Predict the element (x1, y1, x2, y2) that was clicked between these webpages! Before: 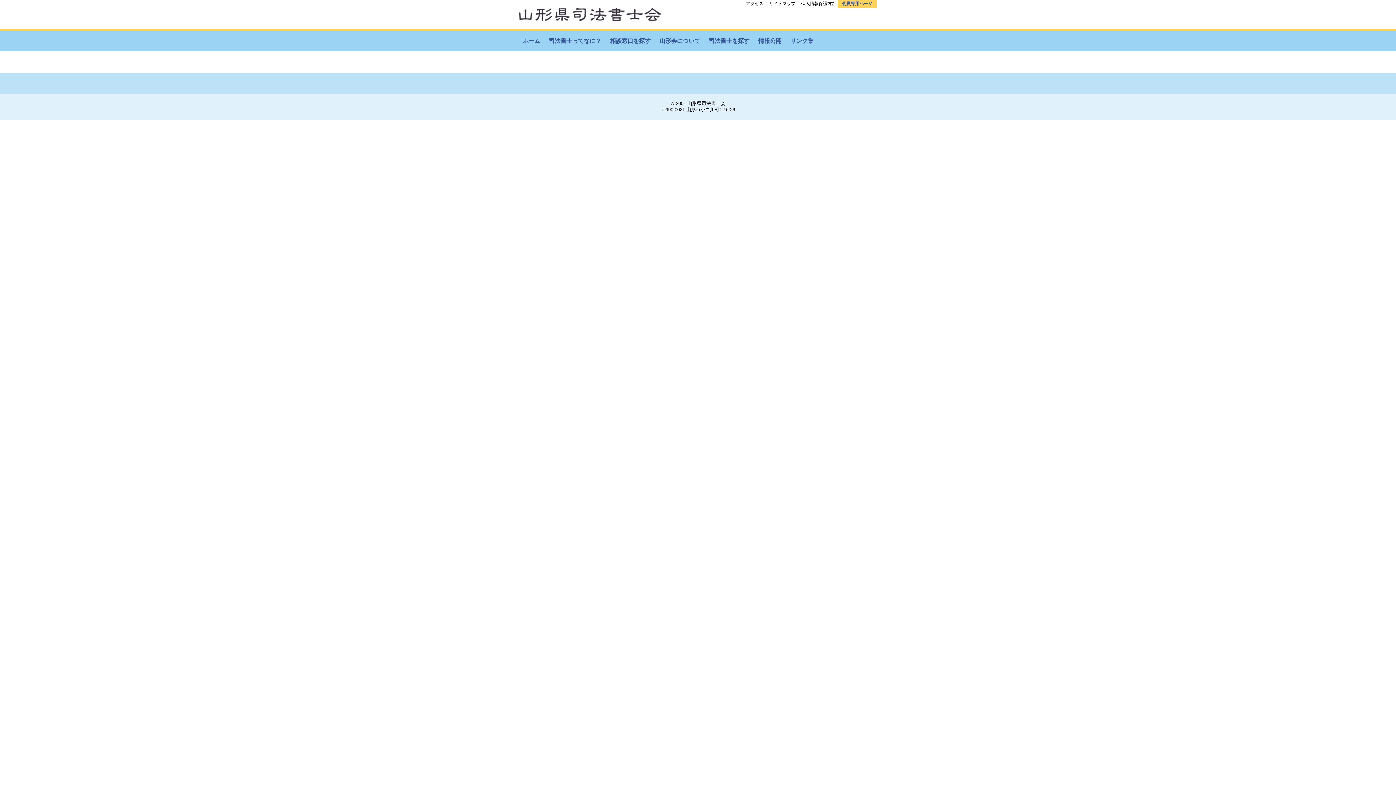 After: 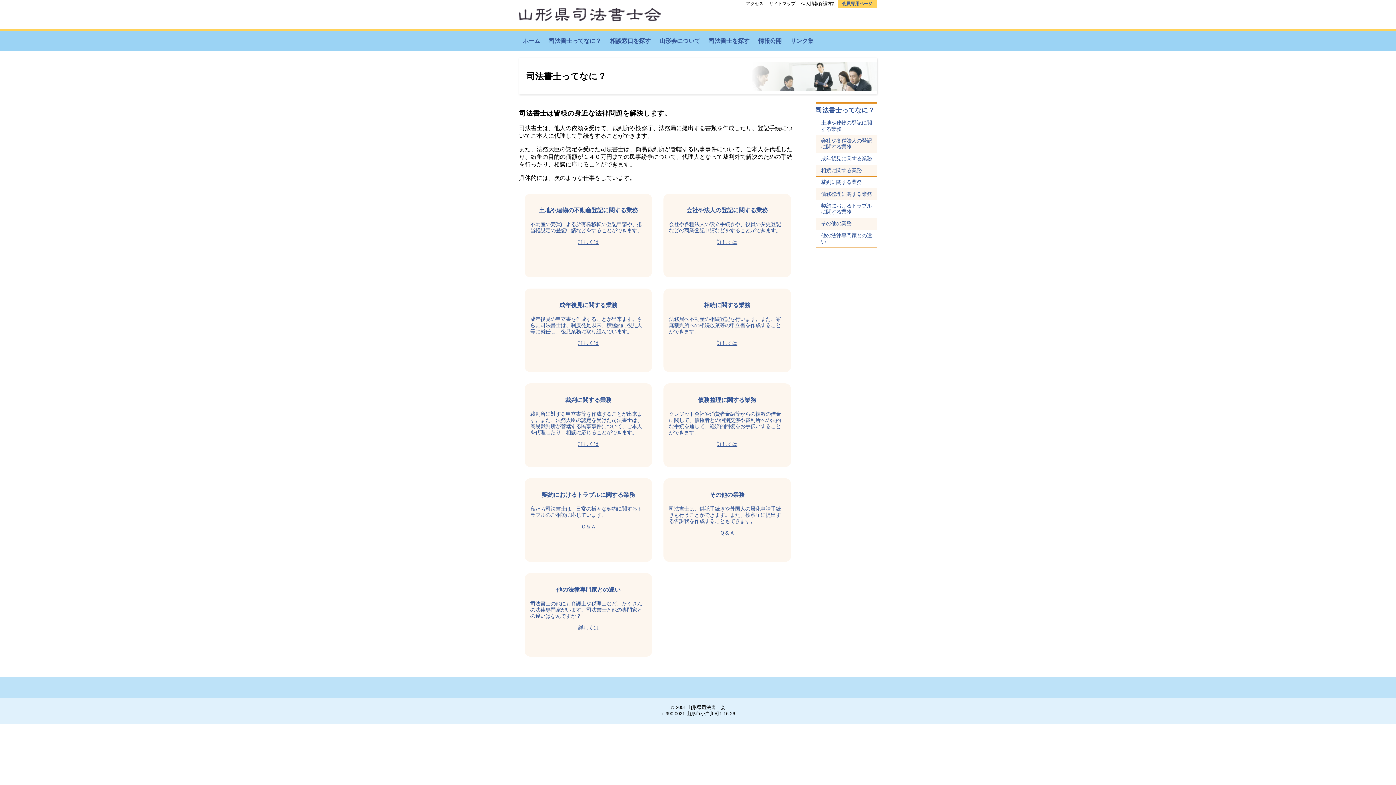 Action: label: 司法書士ってなに？ bbox: (545, 30, 605, 50)